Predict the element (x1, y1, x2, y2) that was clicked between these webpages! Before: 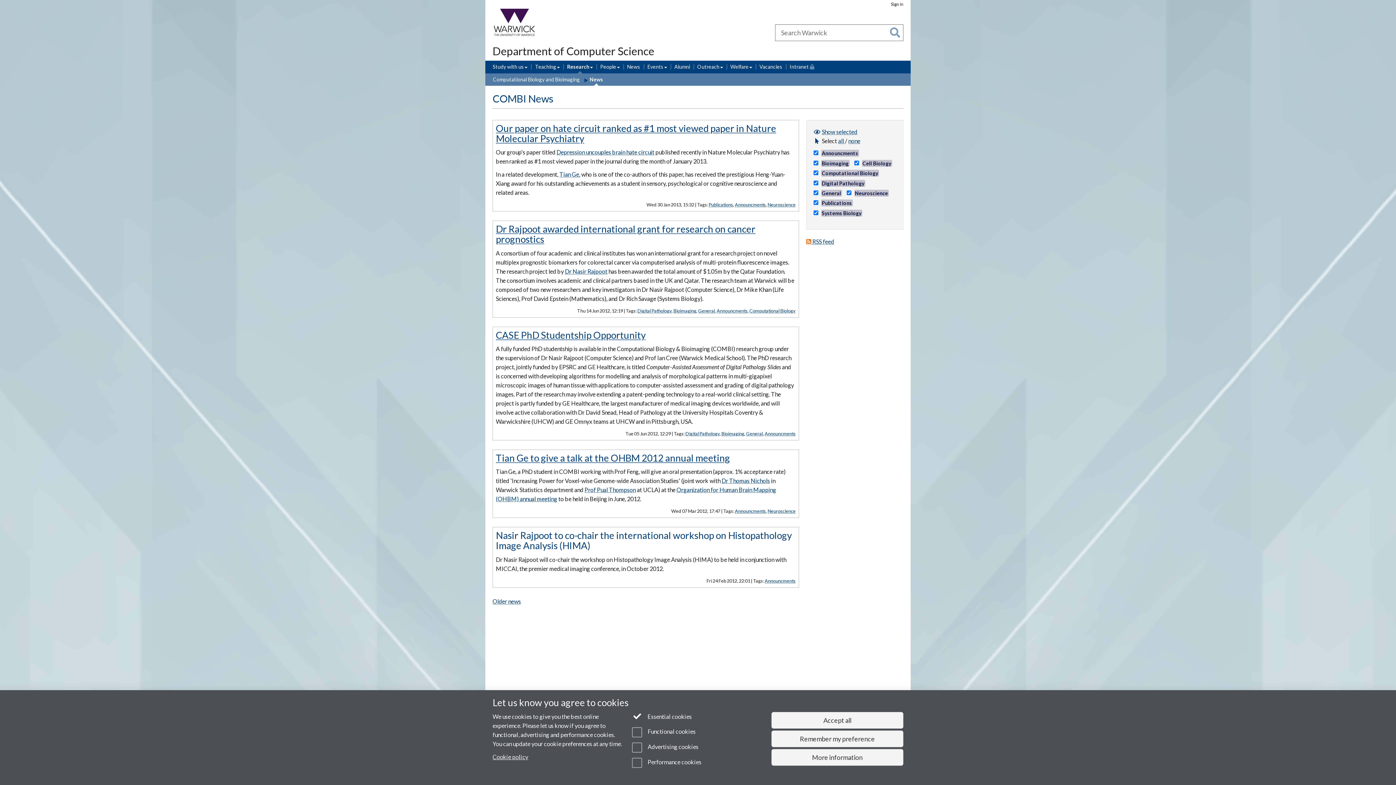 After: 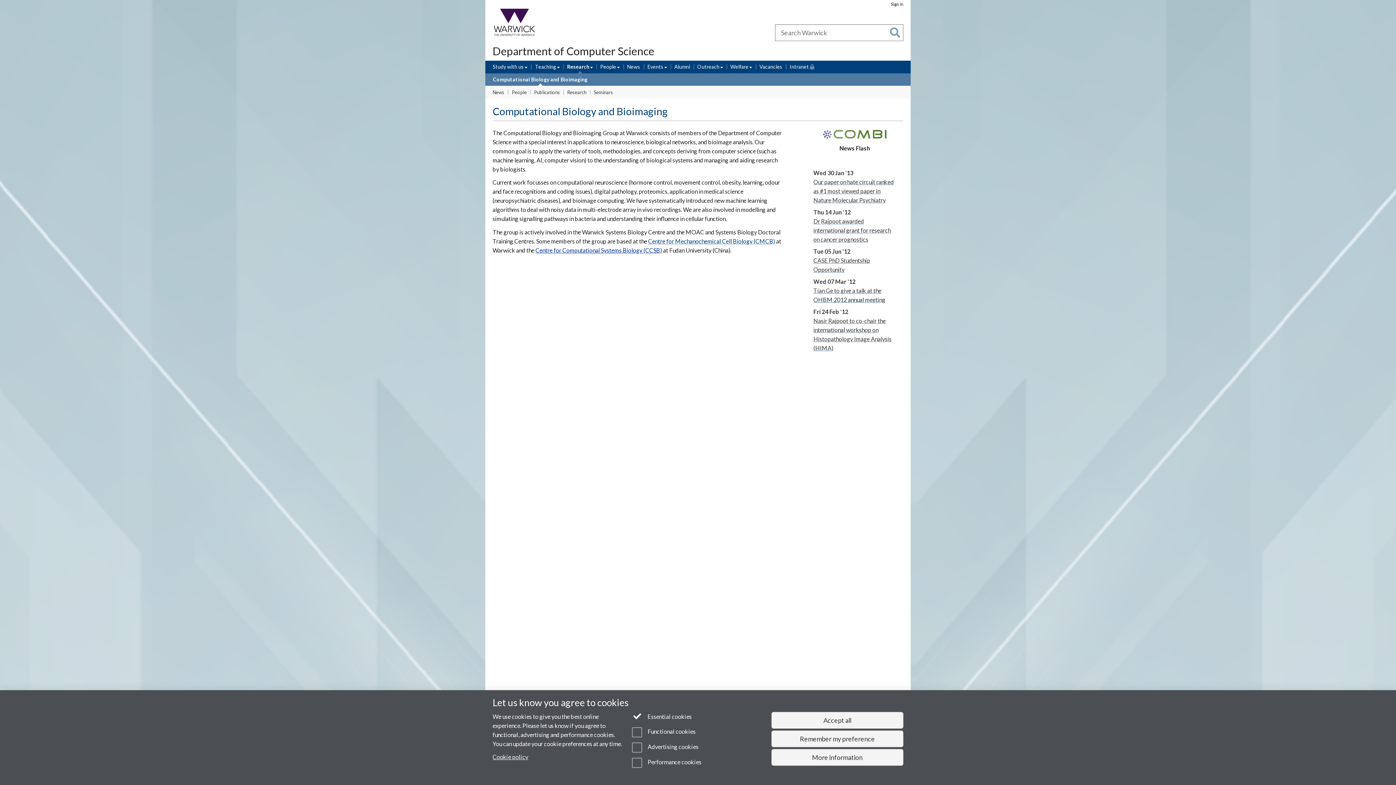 Action: label: Computational Biology and Bioimaging bbox: (493, 75, 580, 83)